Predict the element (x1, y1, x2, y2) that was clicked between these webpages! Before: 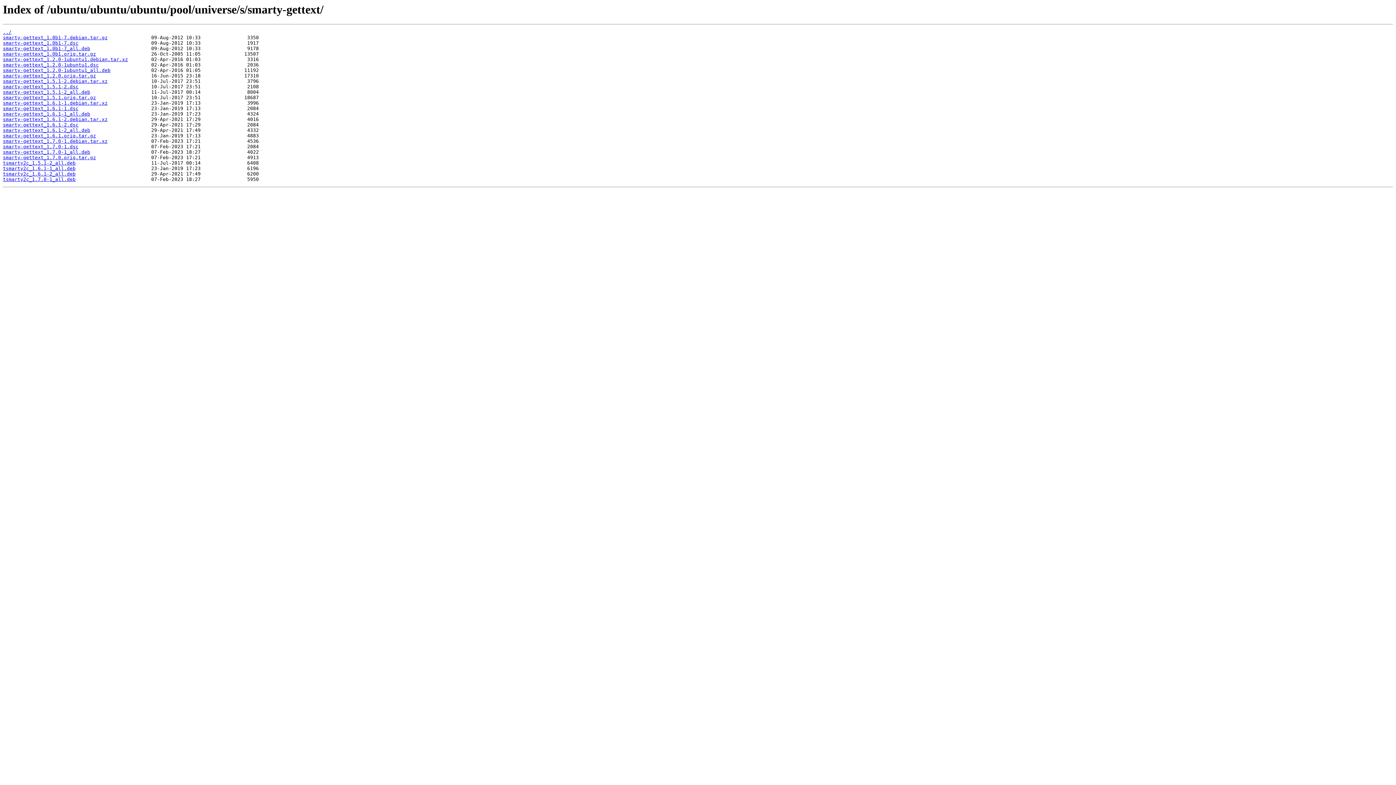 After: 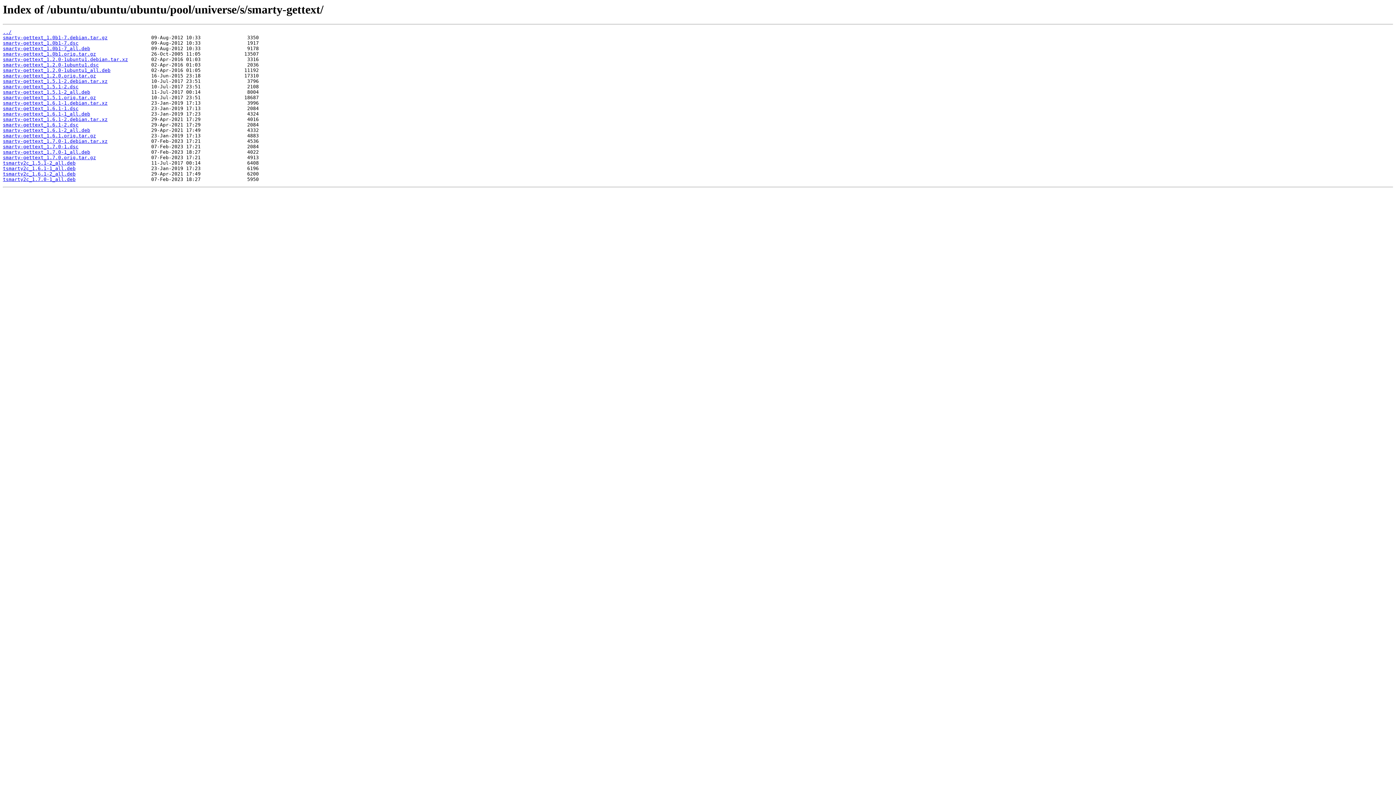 Action: label: smarty-gettext_1.2.0-1ubuntu1.debian.tar.xz bbox: (2, 56, 128, 62)